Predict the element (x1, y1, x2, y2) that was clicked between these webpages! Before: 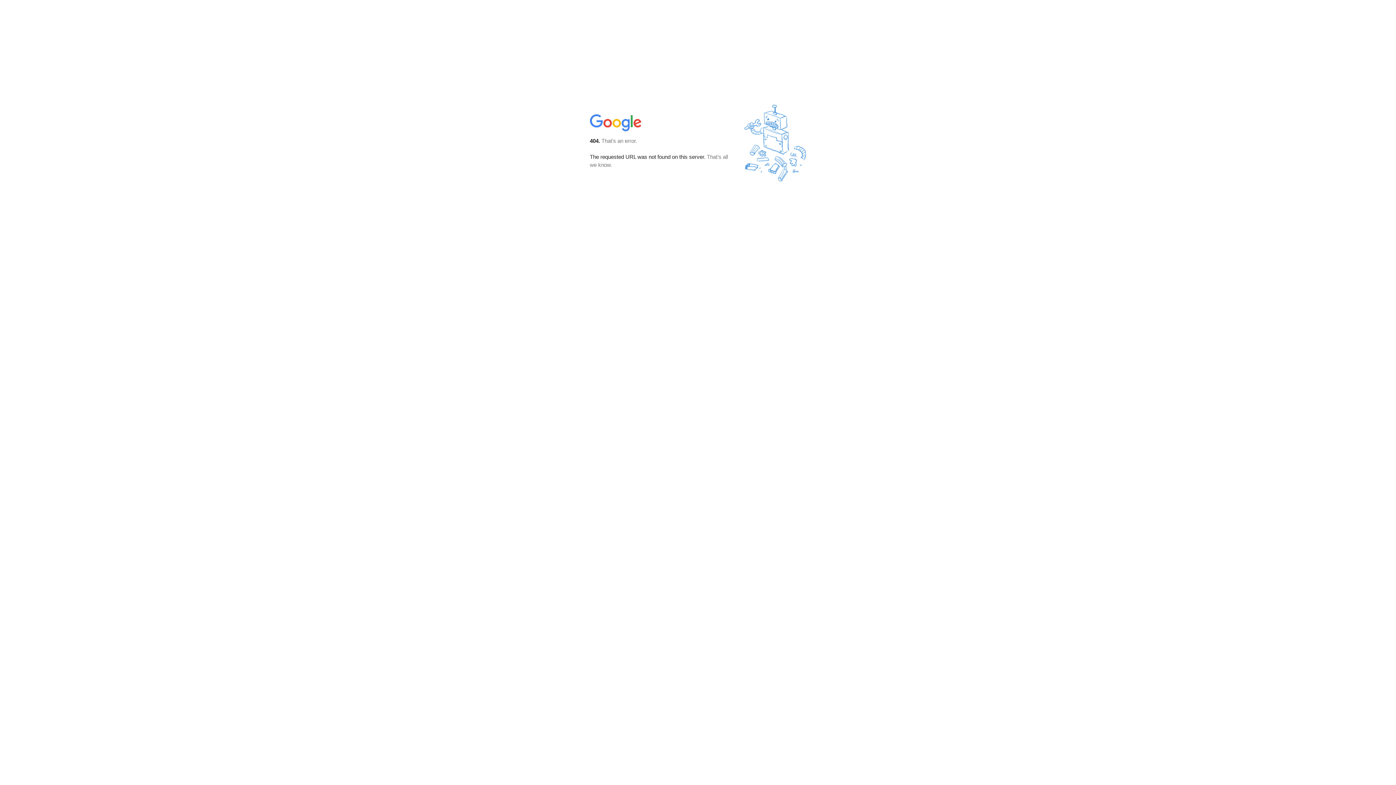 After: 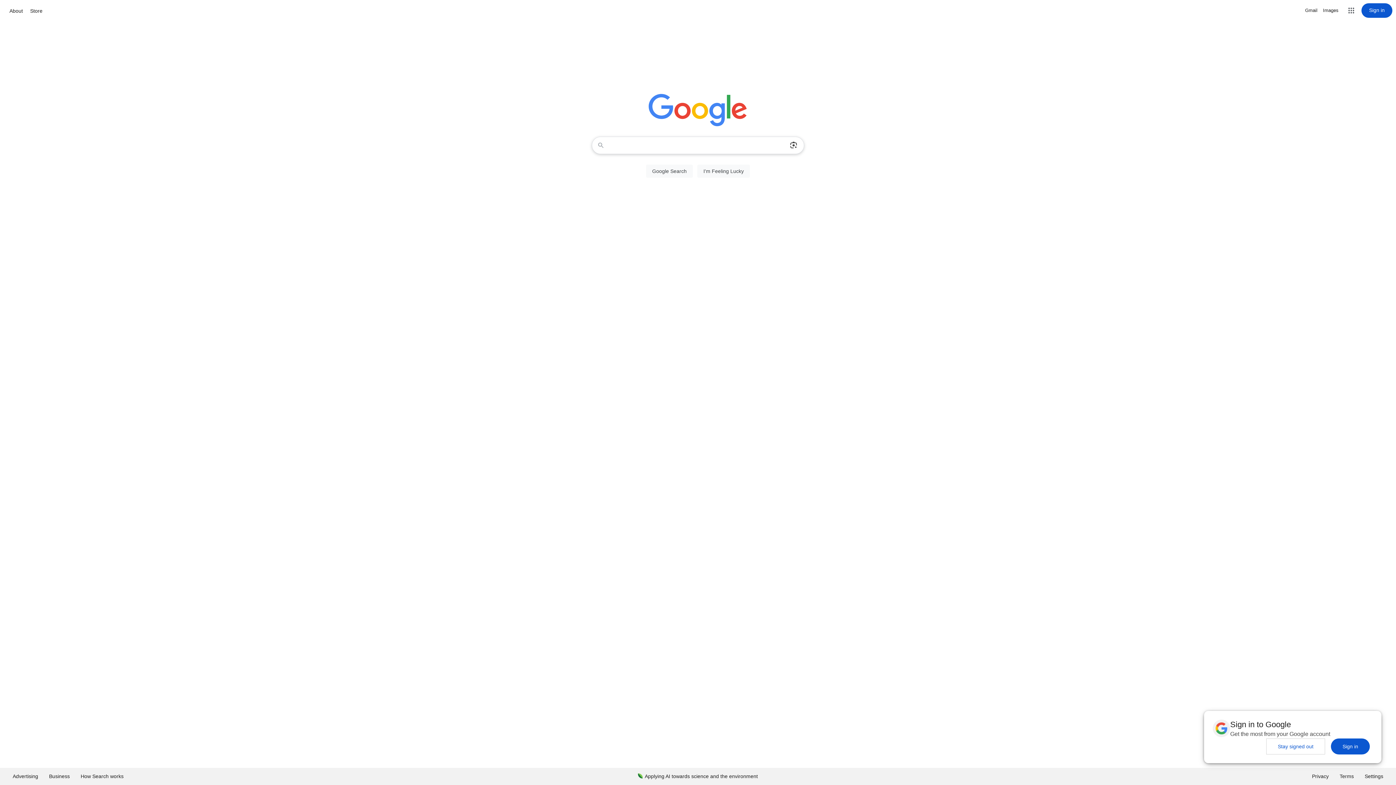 Action: bbox: (590, 127, 642, 134)